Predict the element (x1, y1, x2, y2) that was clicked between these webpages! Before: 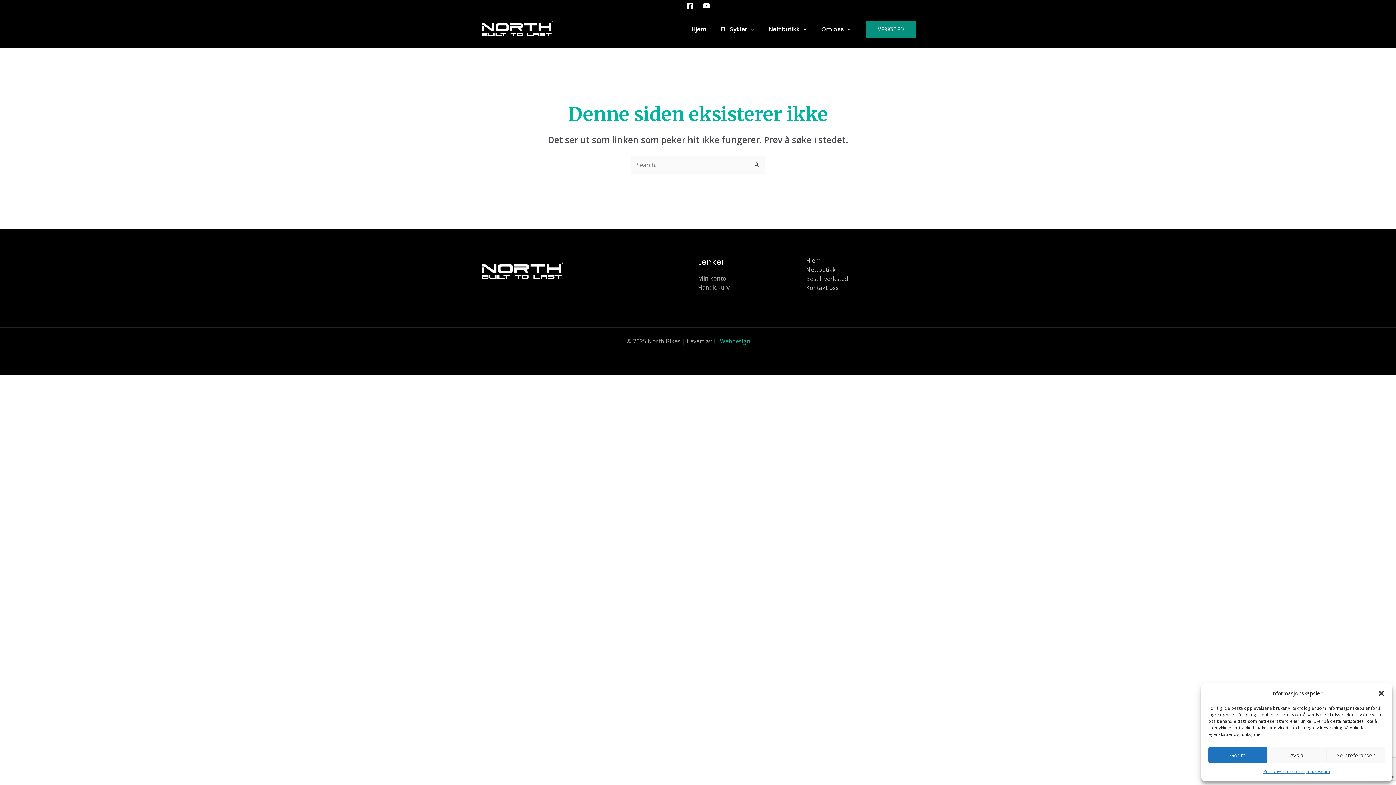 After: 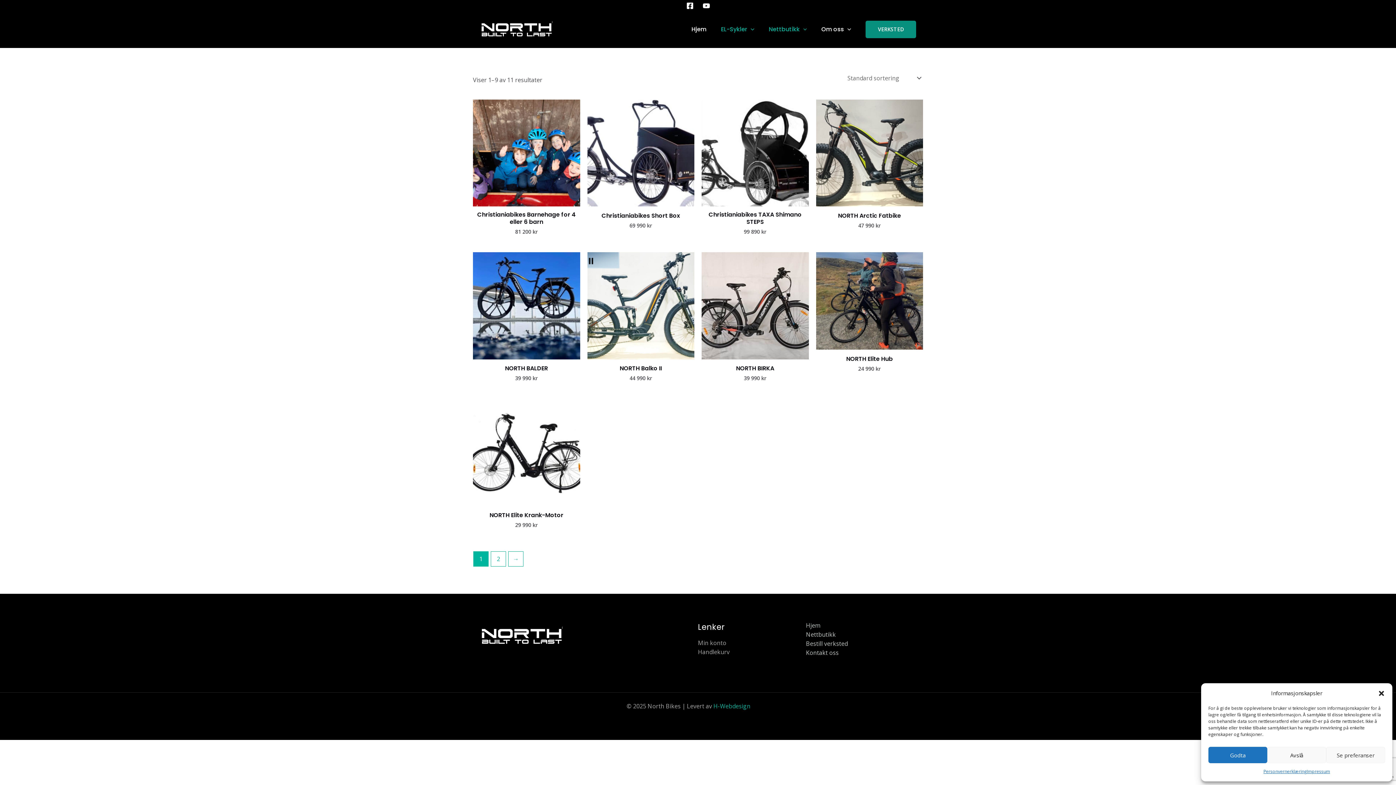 Action: bbox: (806, 265, 836, 273) label: Nettbutikk